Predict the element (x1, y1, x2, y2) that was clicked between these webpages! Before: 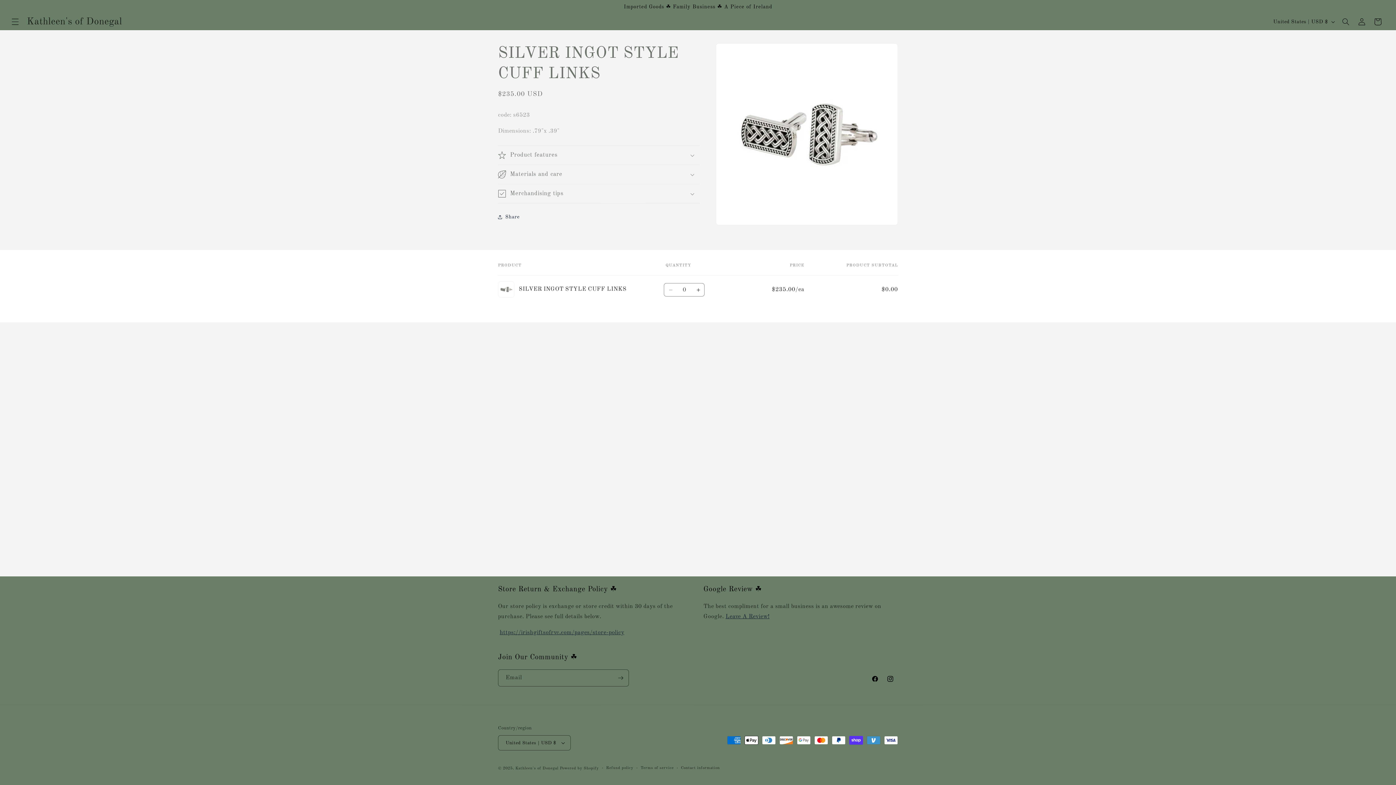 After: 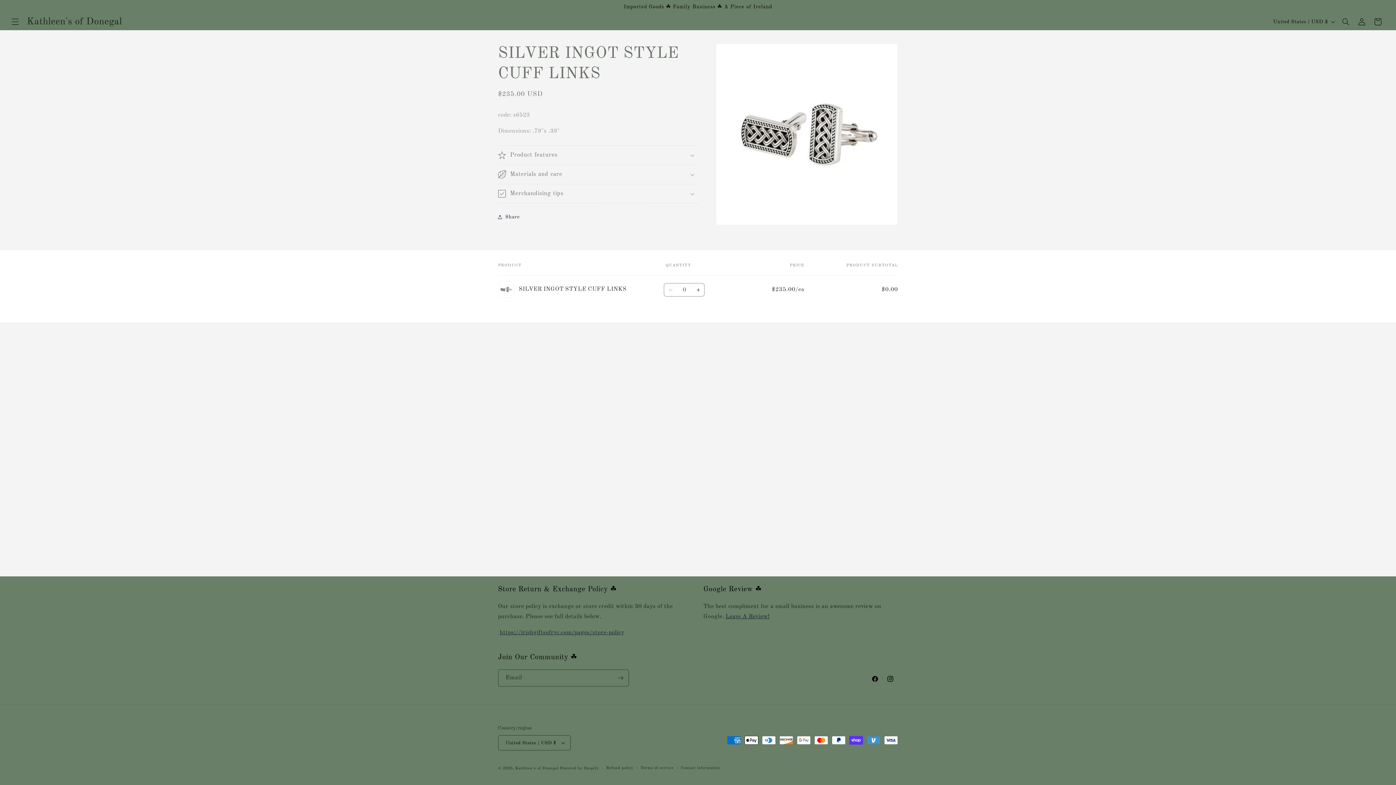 Action: bbox: (664, 283, 677, 296) label: Decrease quantity for Default Title